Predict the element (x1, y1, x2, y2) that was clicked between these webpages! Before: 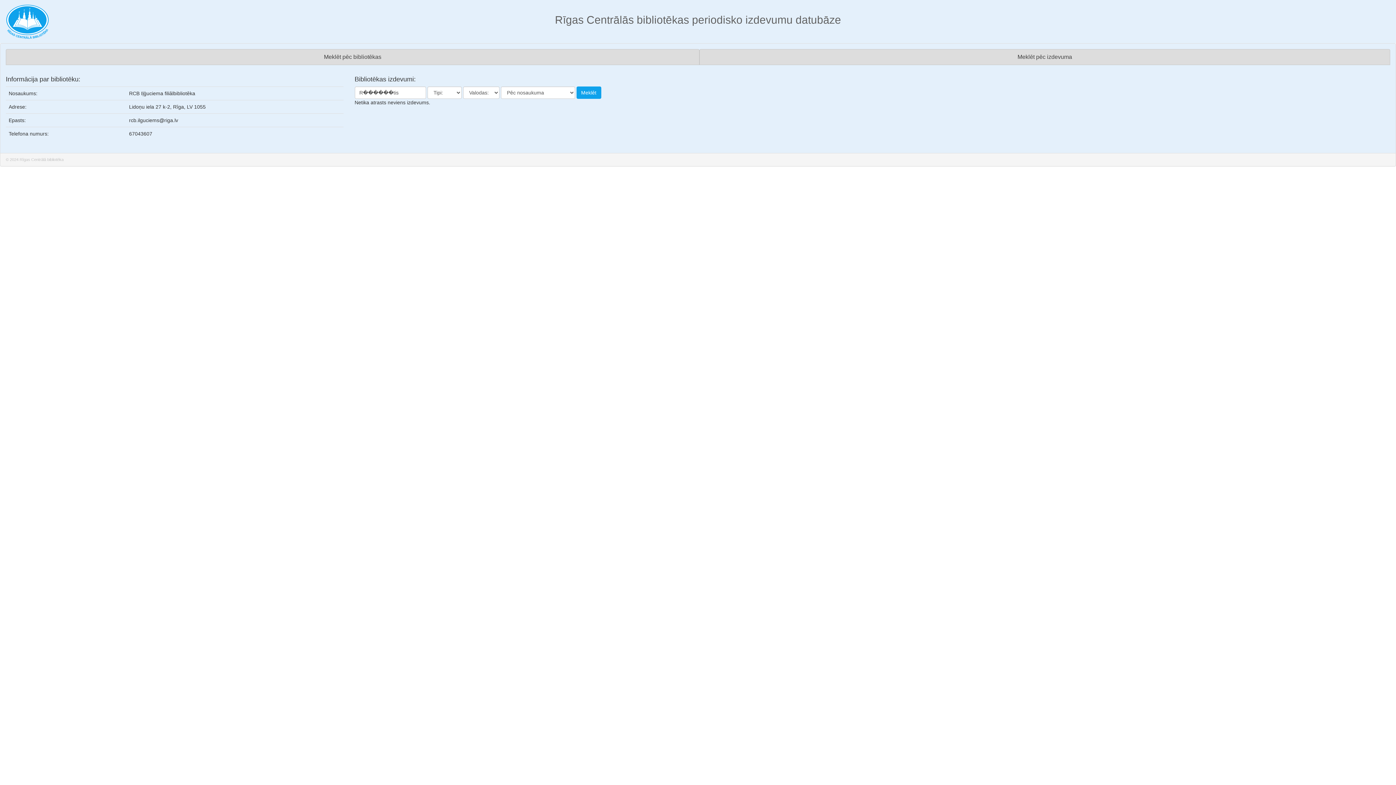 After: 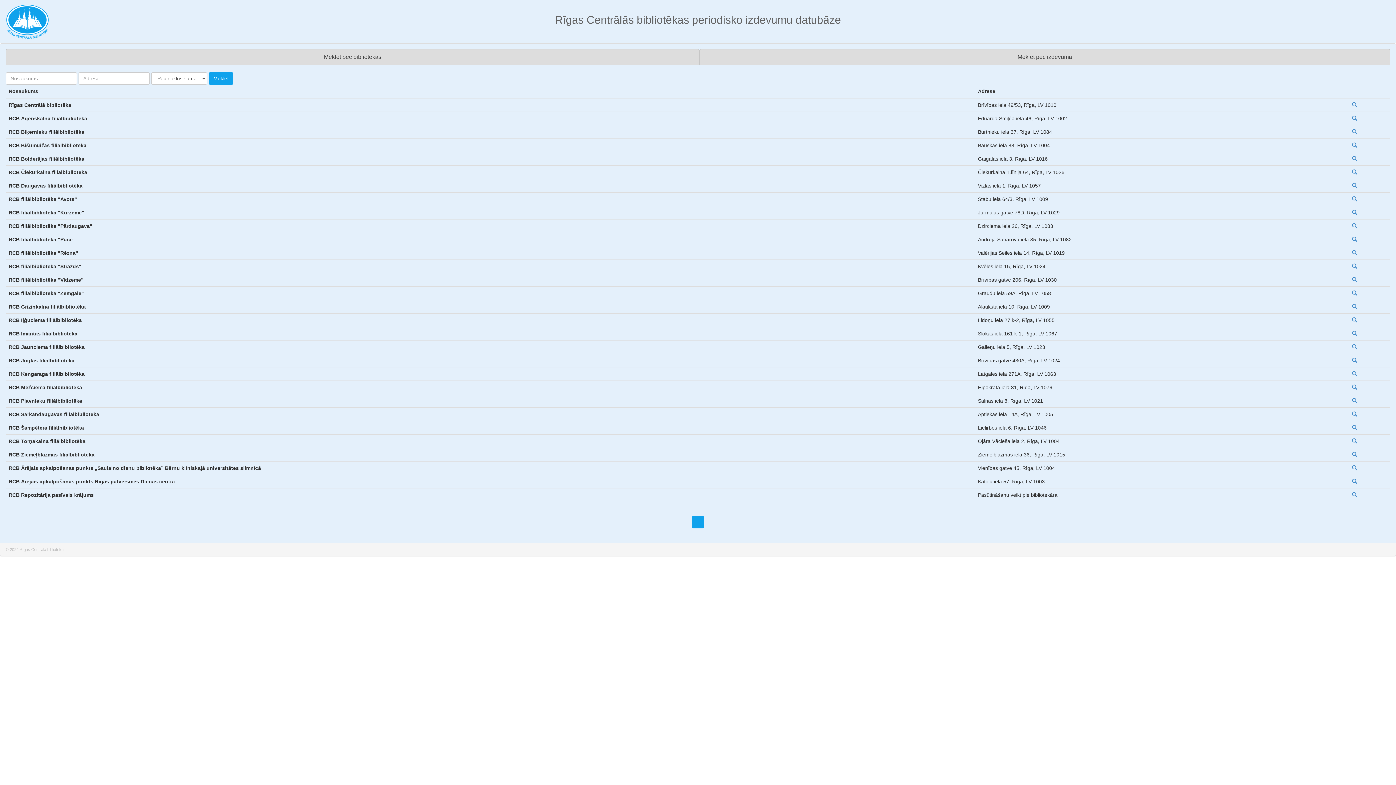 Action: label: Meklēt pēc bibliotēkas bbox: (5, 49, 699, 65)